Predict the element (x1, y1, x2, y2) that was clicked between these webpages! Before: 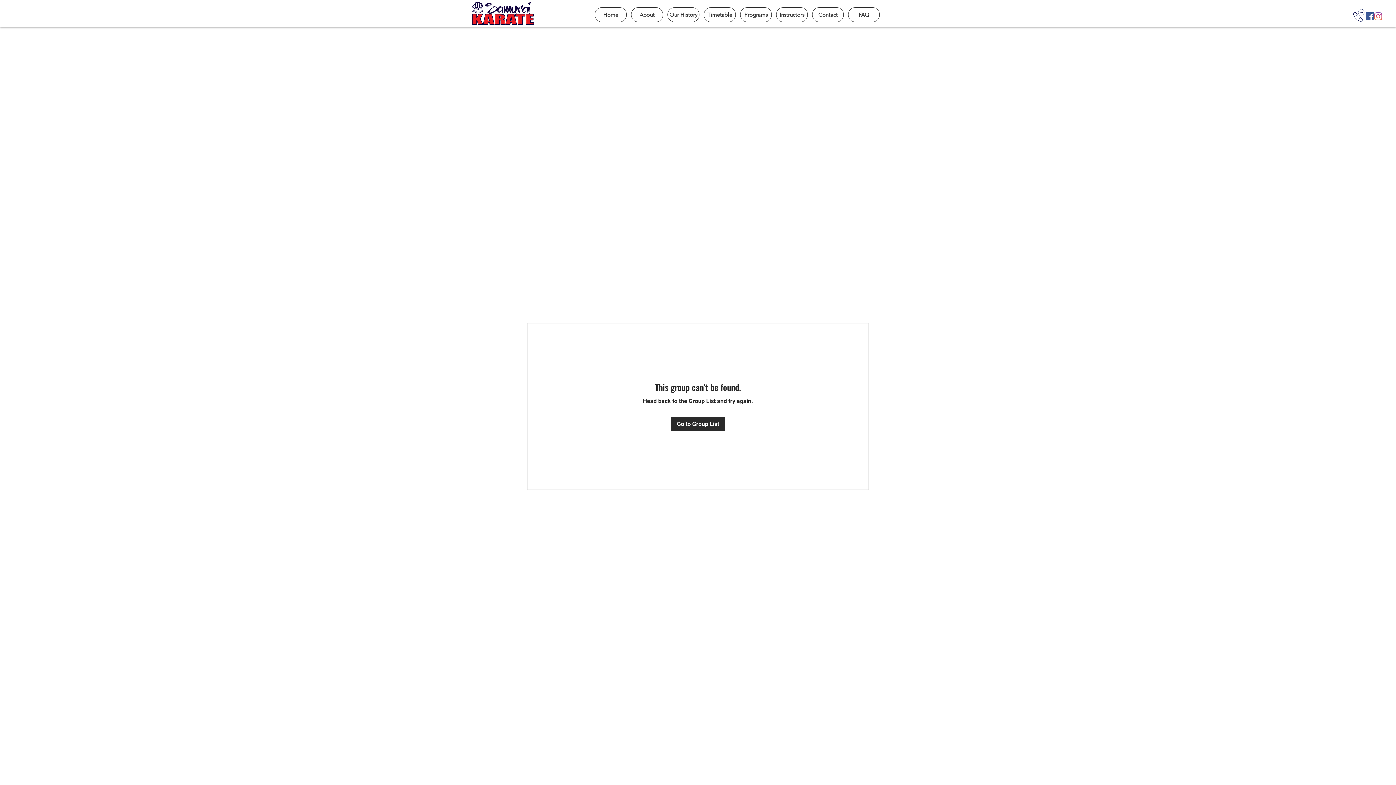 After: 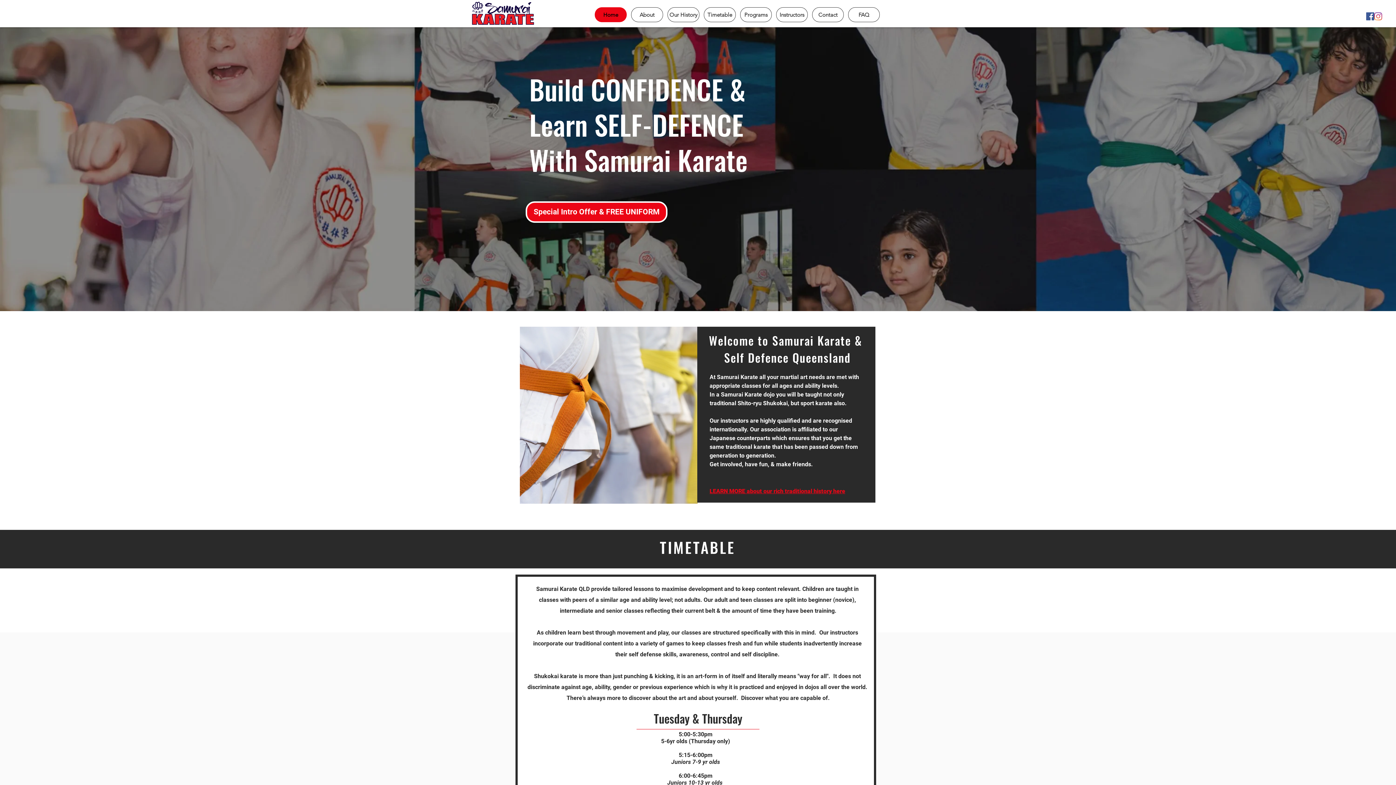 Action: bbox: (594, 7, 626, 22) label: Home